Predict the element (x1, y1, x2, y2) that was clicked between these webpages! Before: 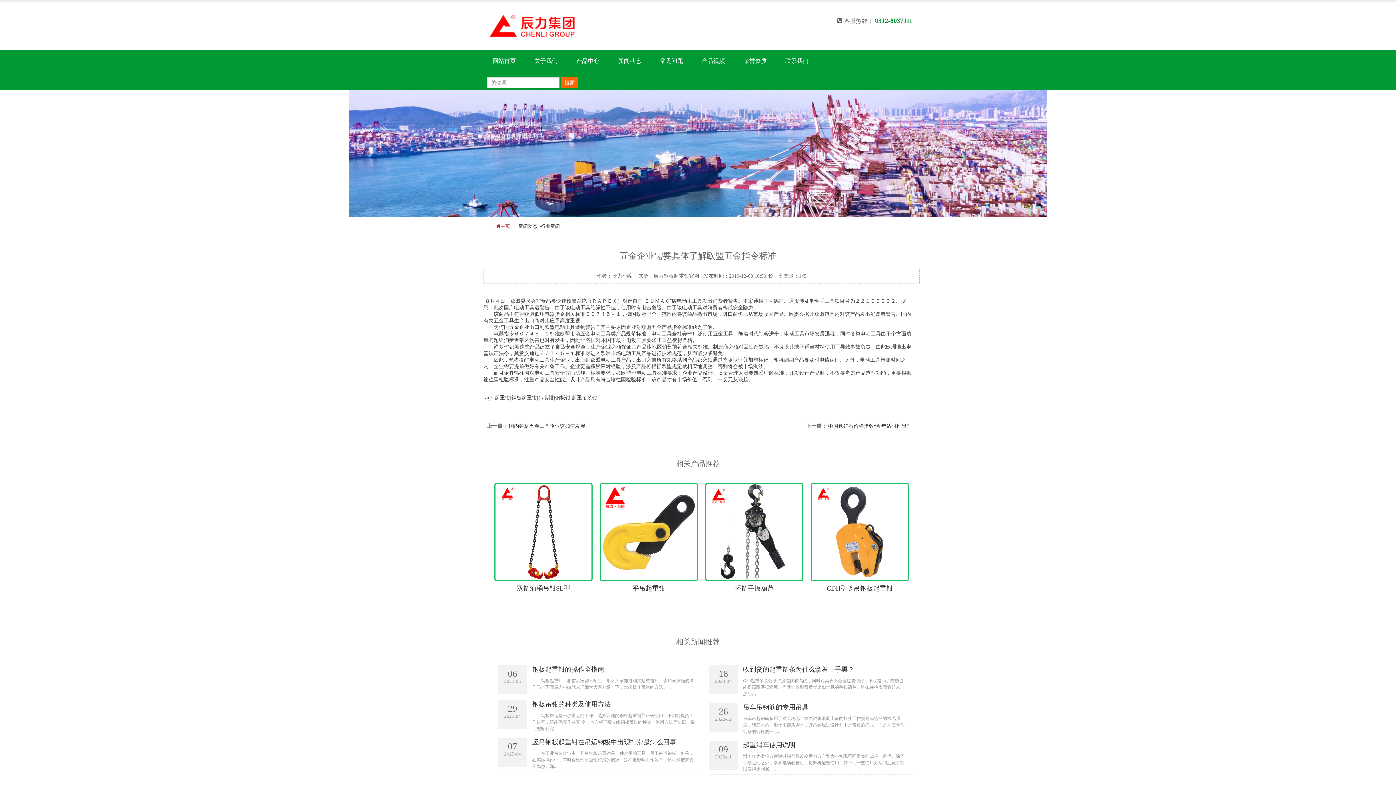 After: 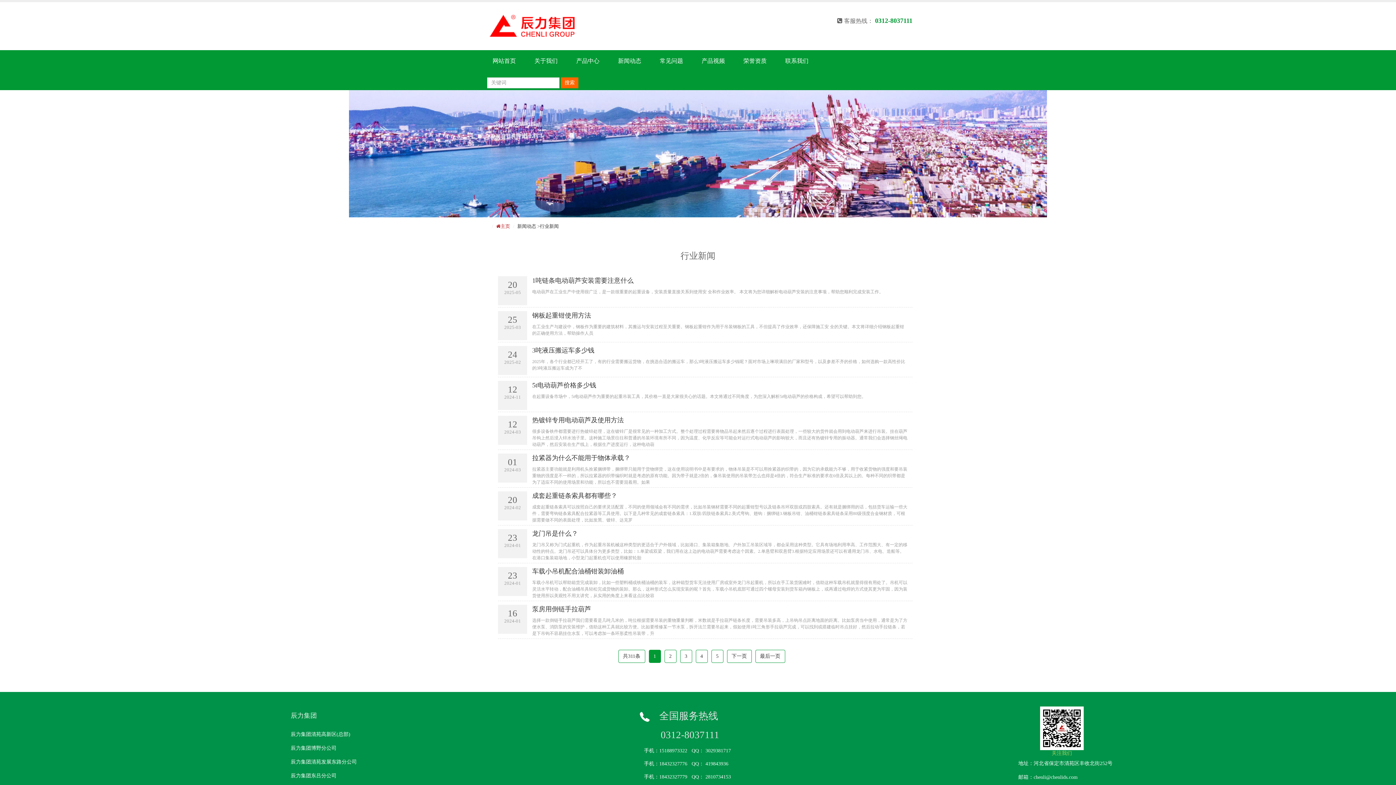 Action: bbox: (541, 223, 560, 229) label: 行业新闻